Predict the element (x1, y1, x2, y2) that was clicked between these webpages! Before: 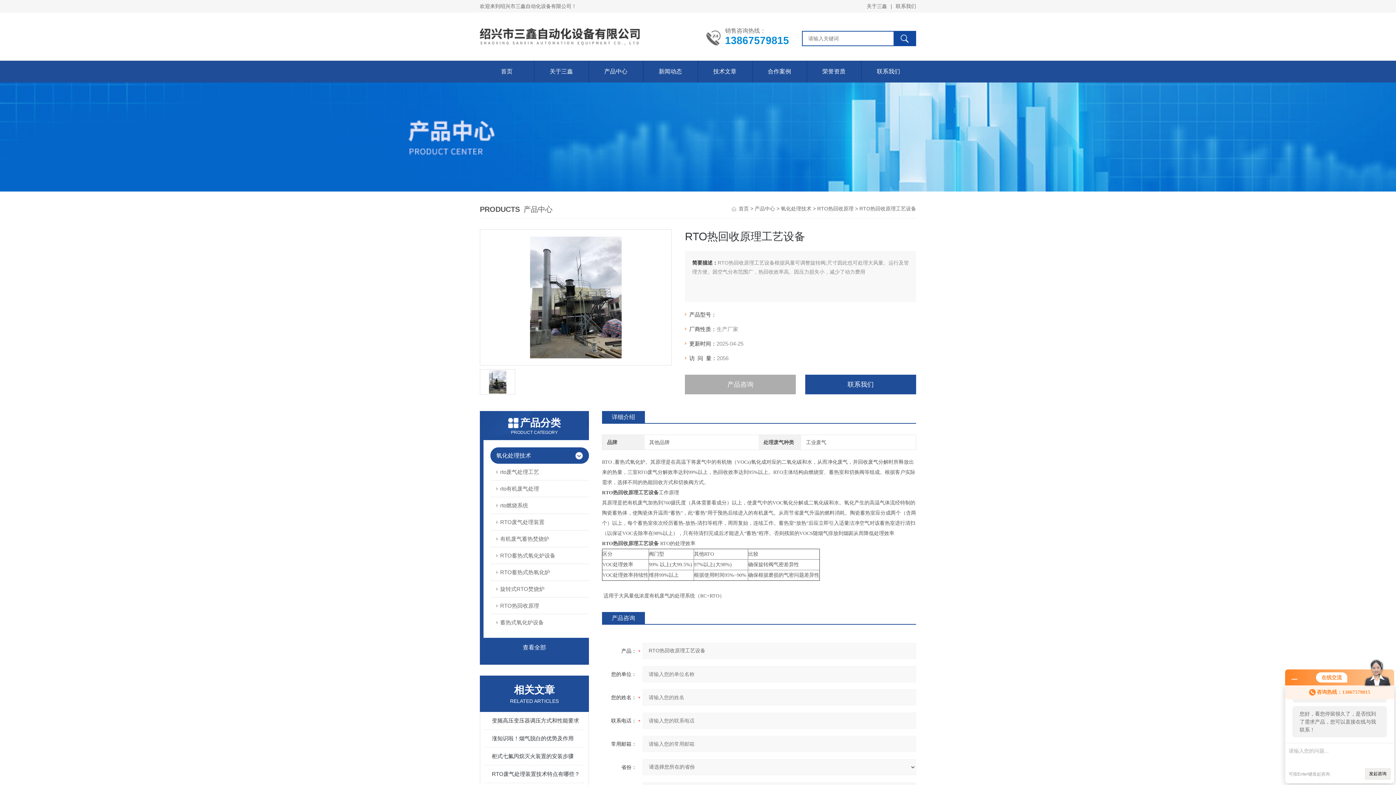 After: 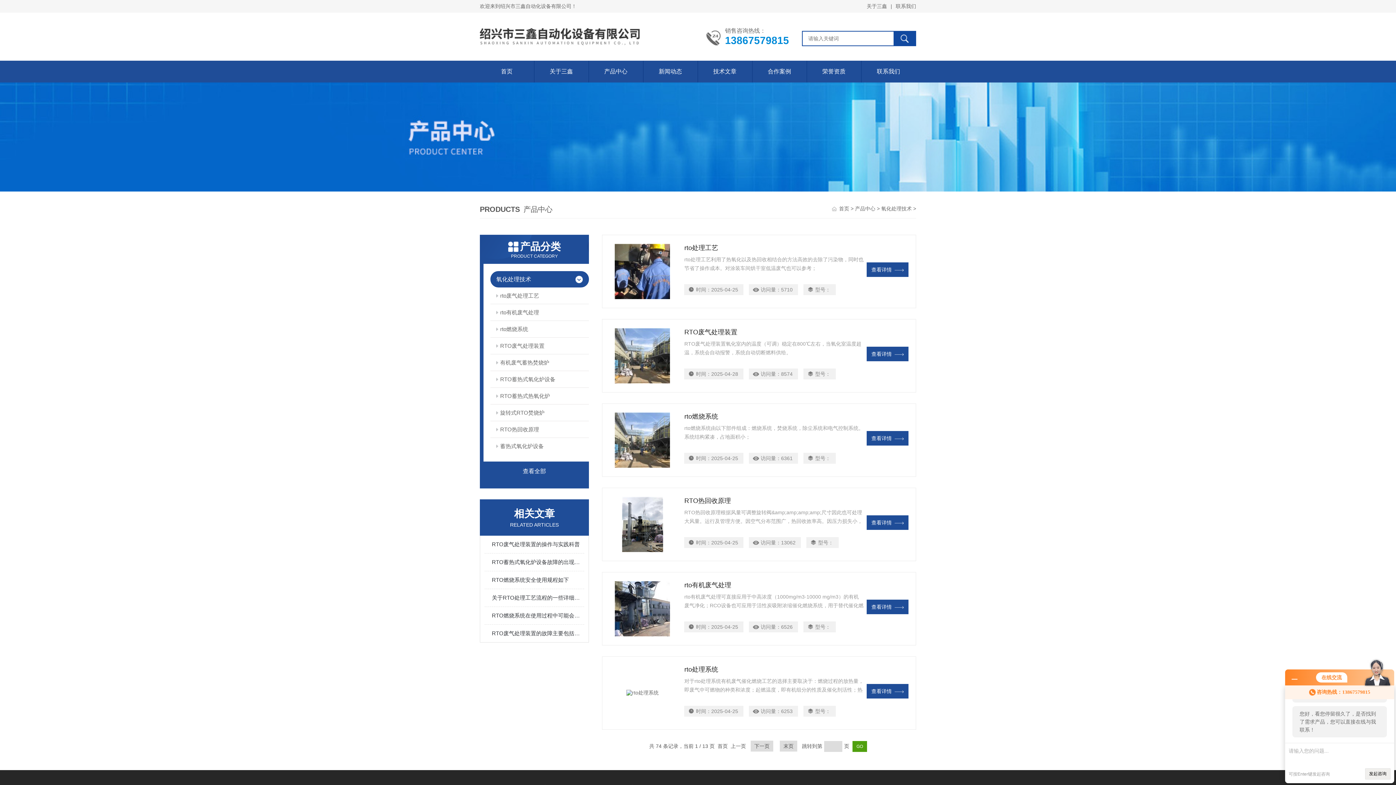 Action: bbox: (490, 447, 569, 464) label: 氧化处理技术